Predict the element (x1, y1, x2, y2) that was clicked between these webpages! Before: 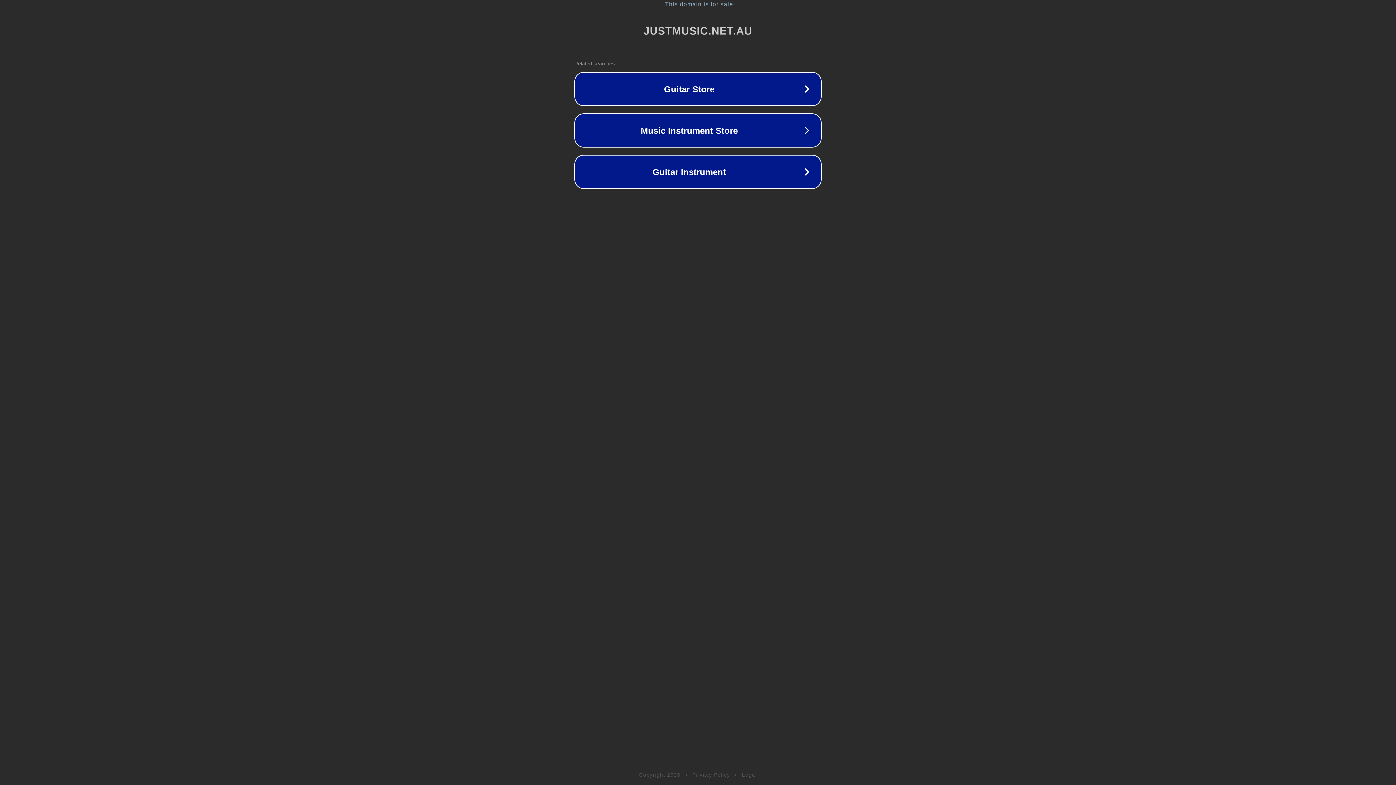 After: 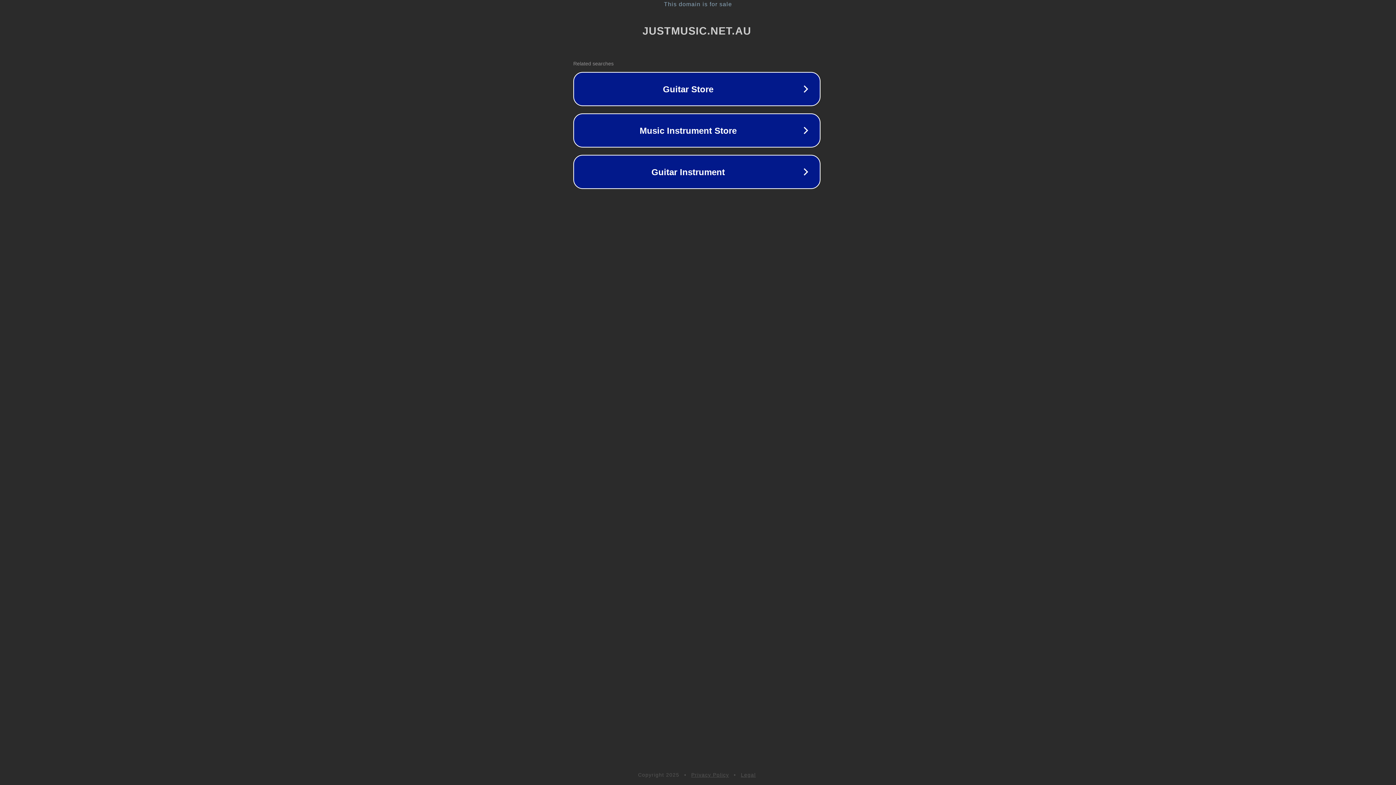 Action: bbox: (1, 1, 1397, 7) label: This domain is for sale